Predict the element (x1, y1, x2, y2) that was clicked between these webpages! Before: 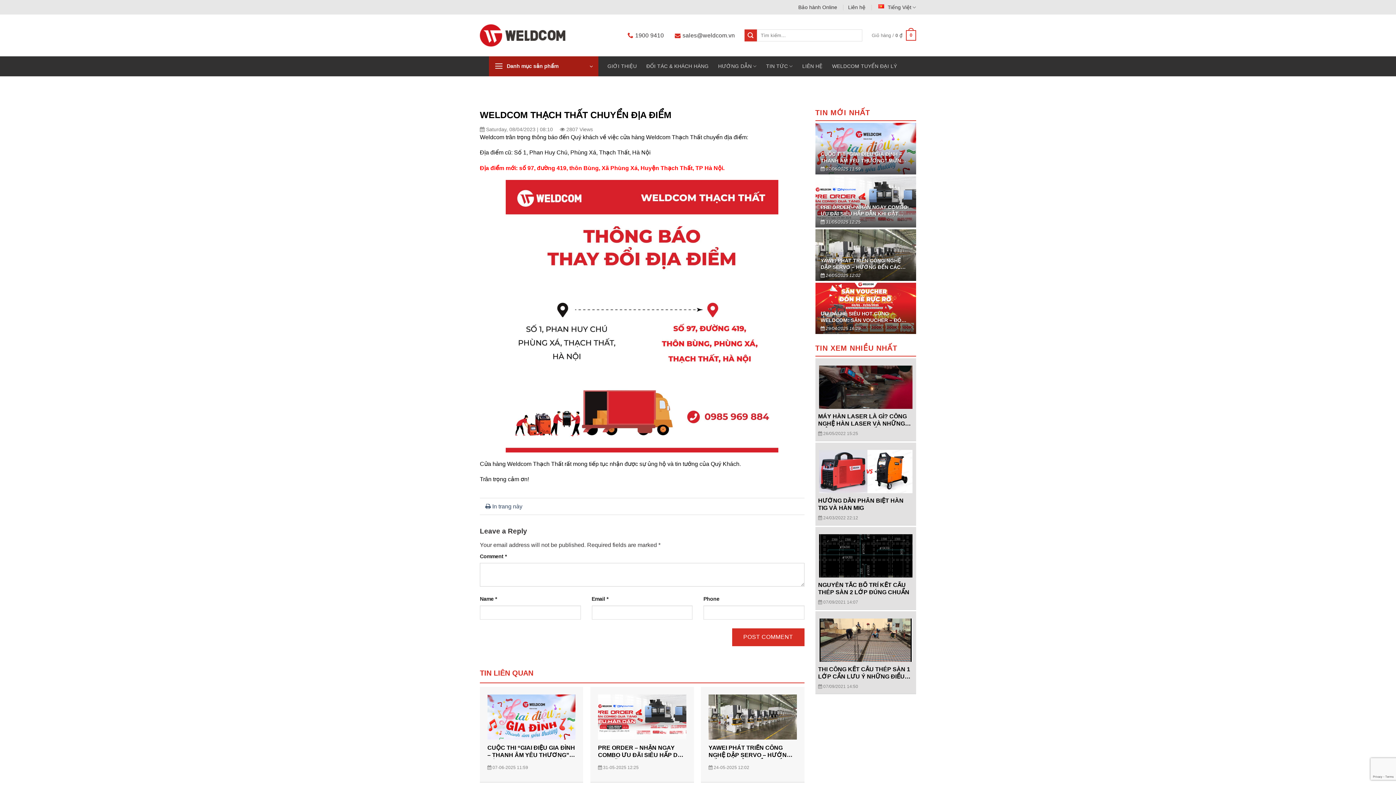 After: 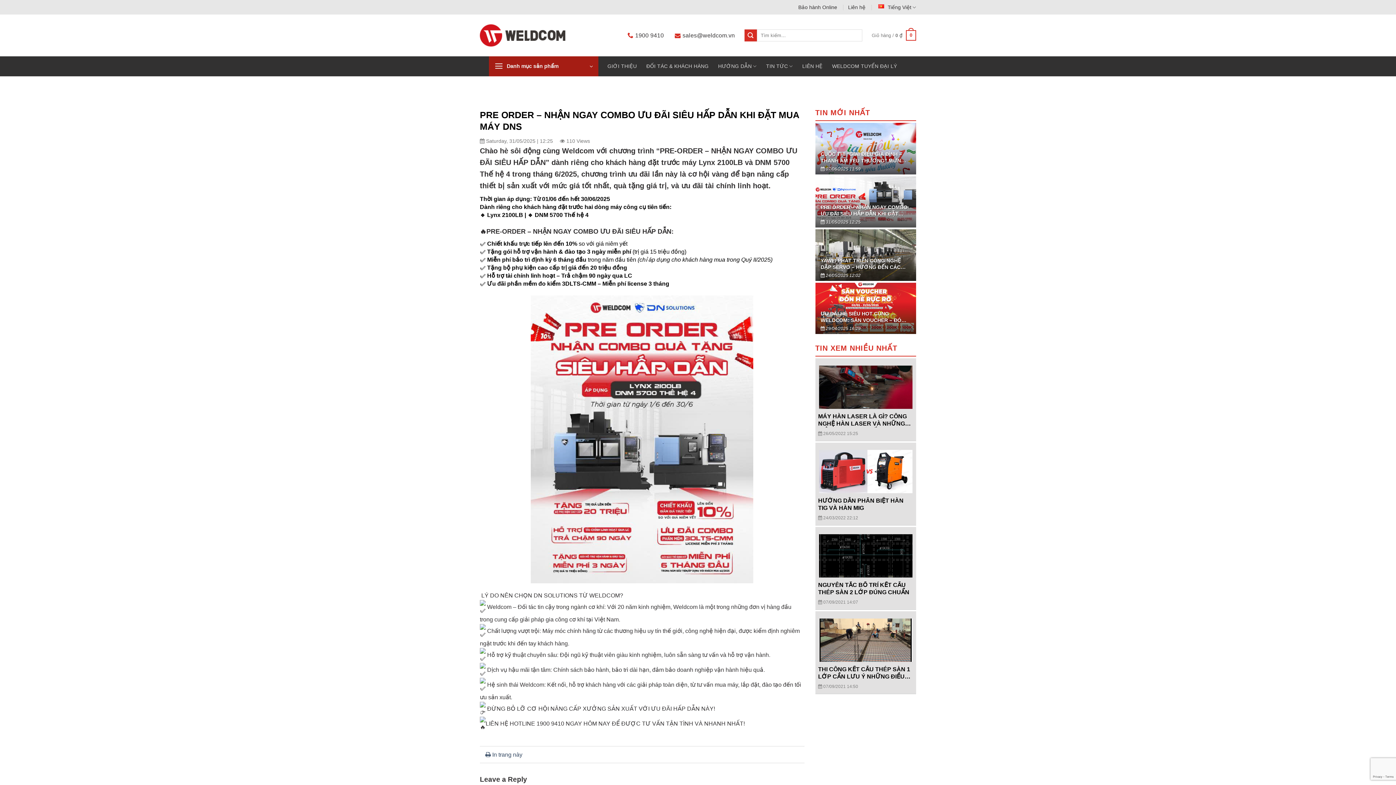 Action: label: PRE ORDER – NHẬN NGAY COMBO ƯU ĐÃI SIÊU HẤP DẪN KHI ĐẶT MUA MÁY DNS

 31/05/2025 12:25 bbox: (815, 176, 916, 227)